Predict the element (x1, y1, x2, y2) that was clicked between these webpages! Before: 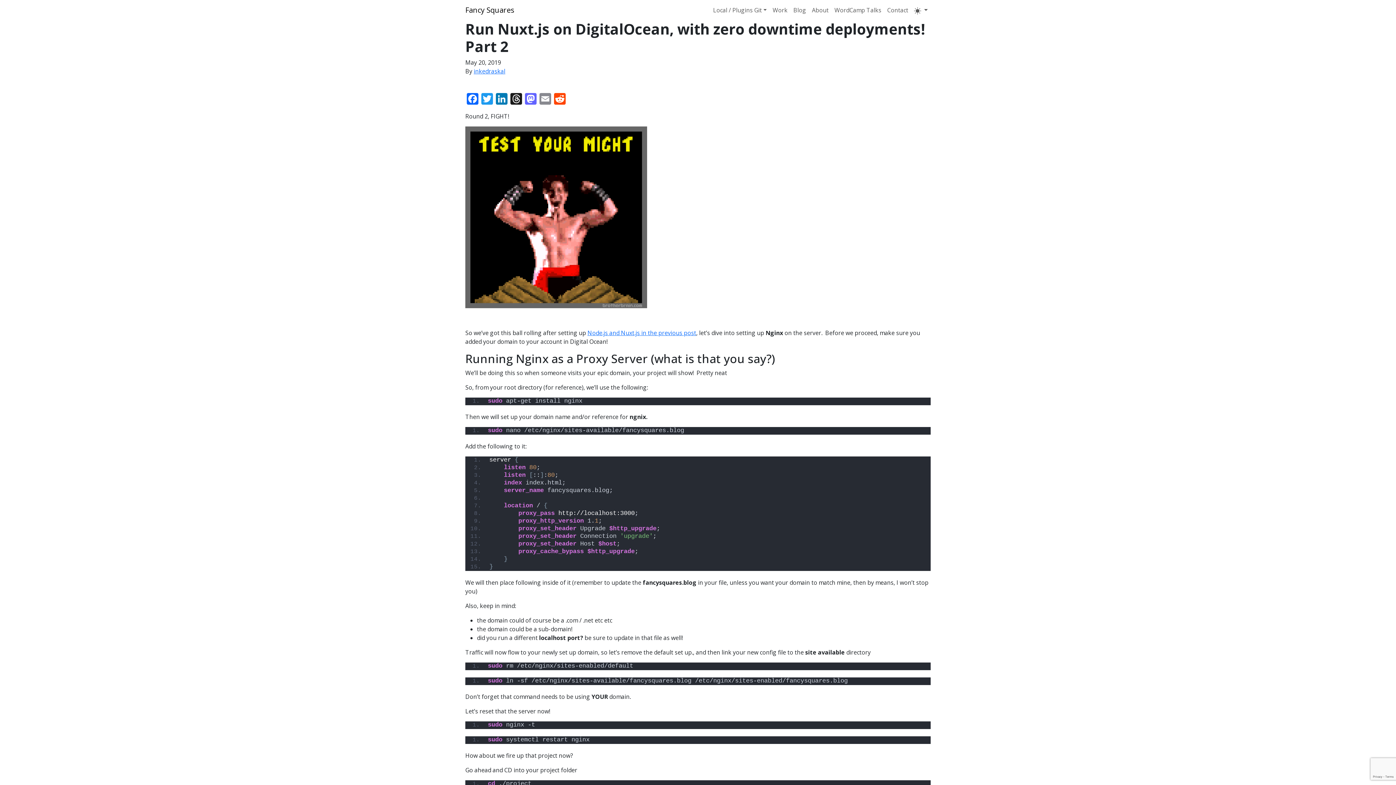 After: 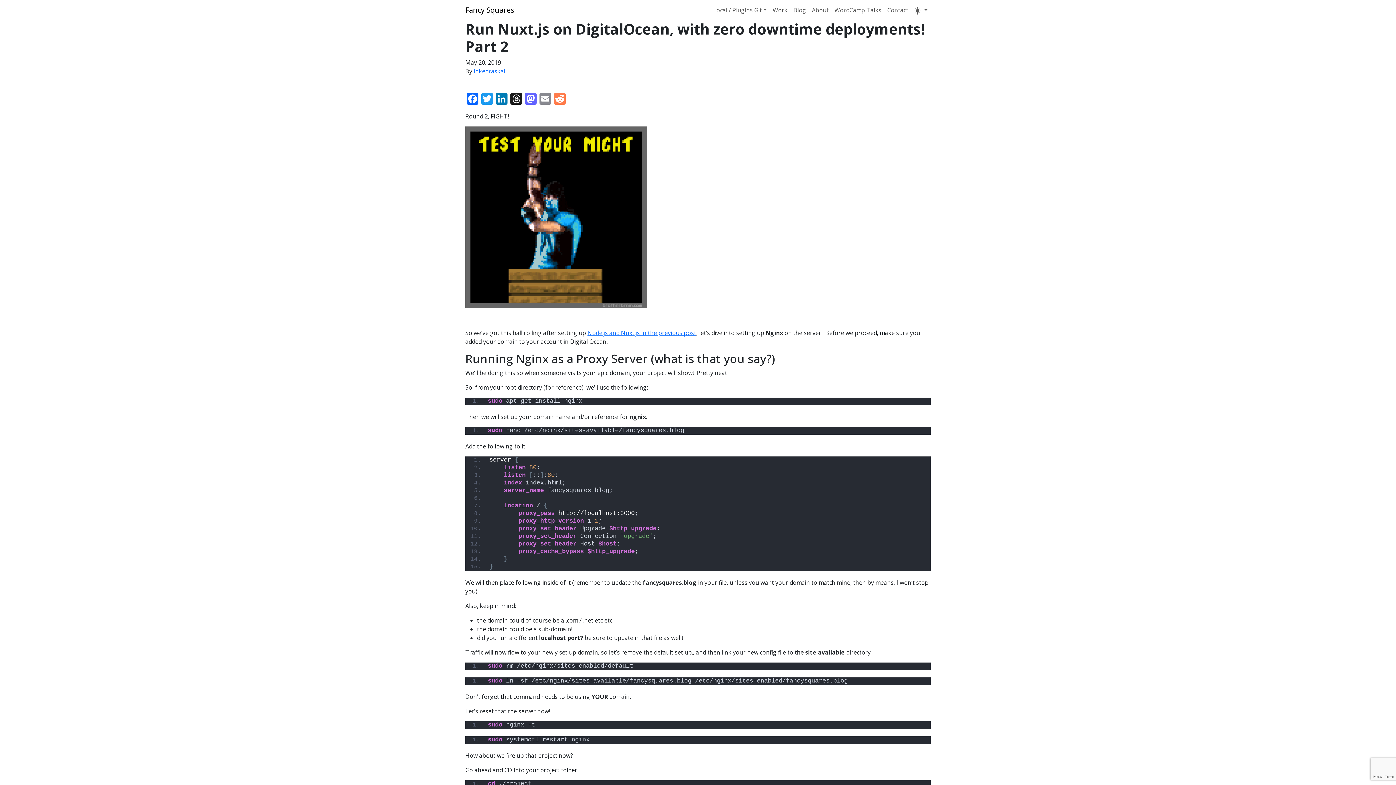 Action: label: Reddit bbox: (552, 93, 567, 106)